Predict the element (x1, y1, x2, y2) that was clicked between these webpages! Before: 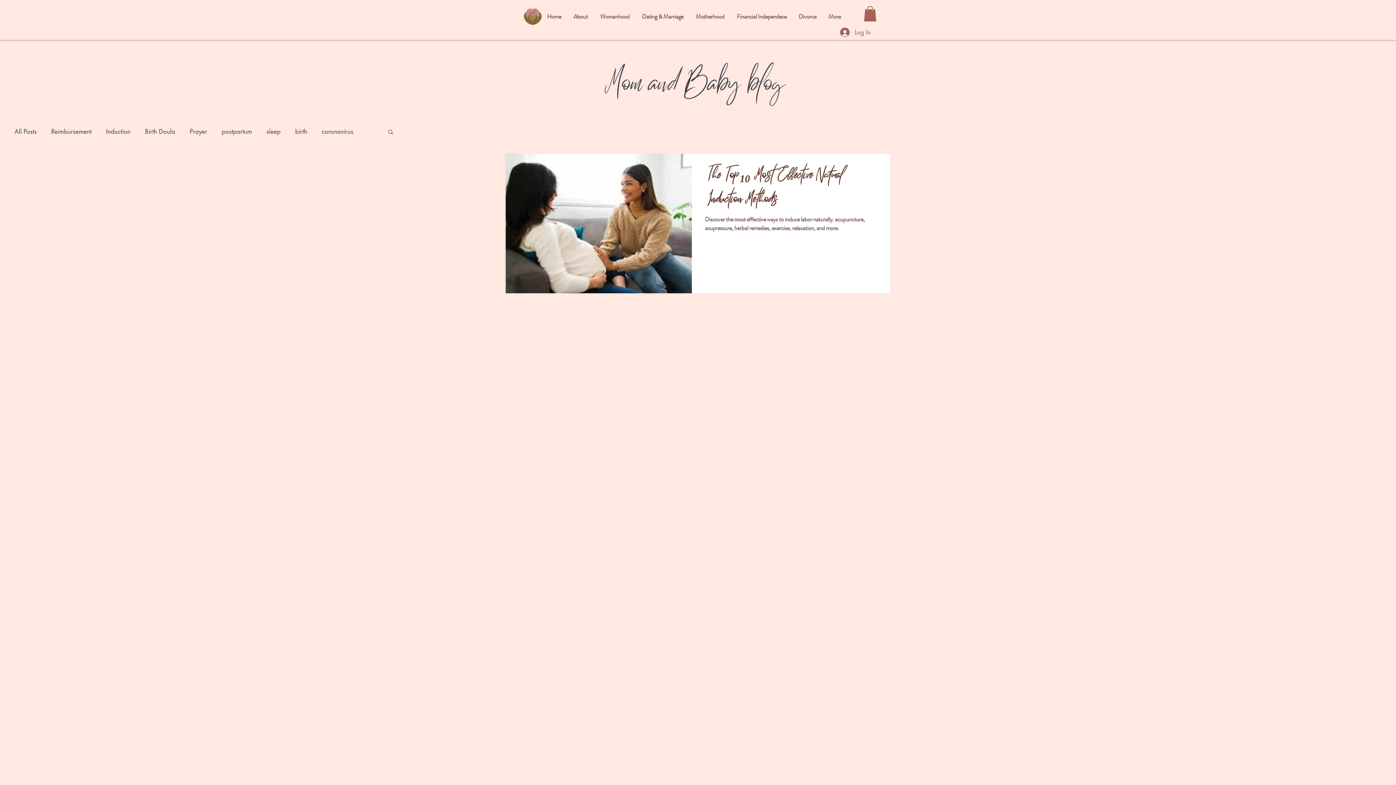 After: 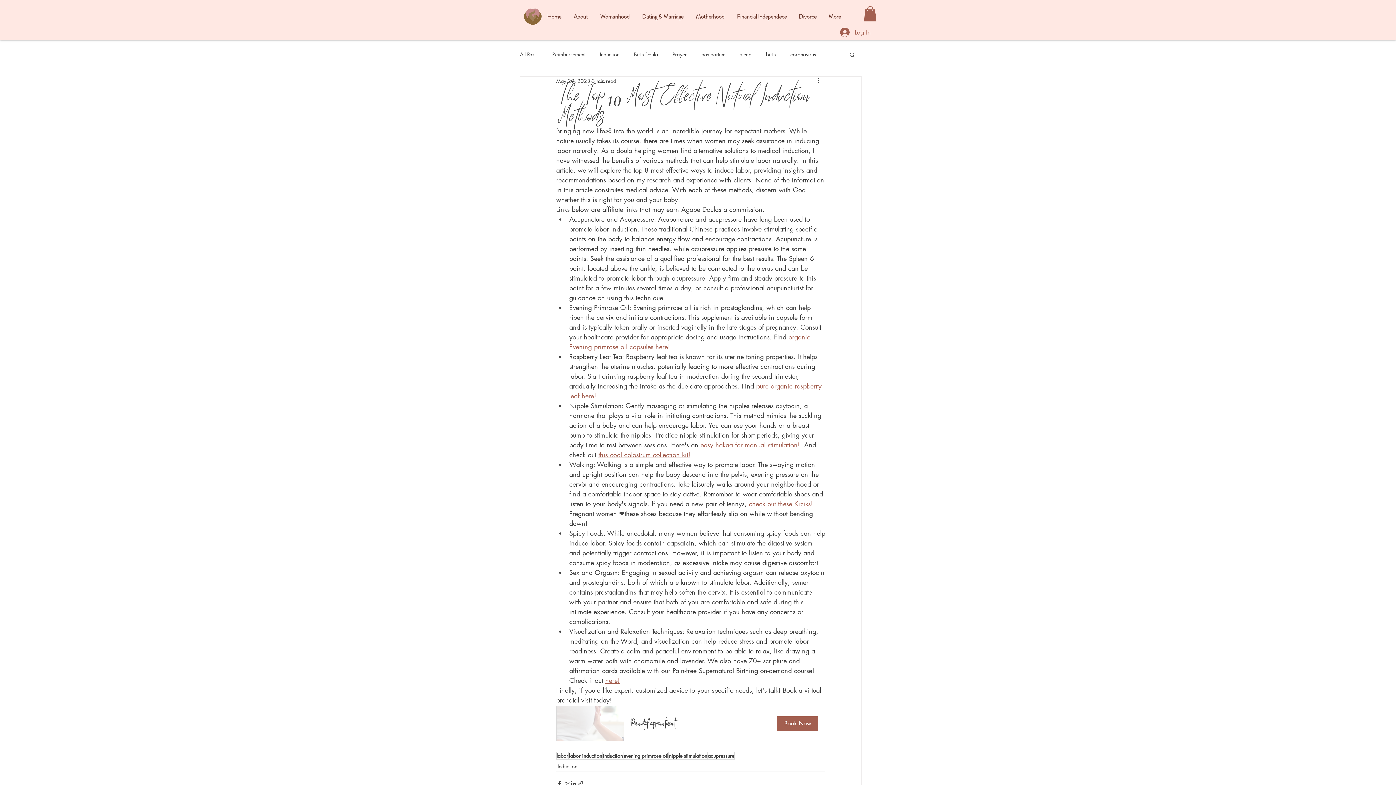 Action: bbox: (705, 162, 877, 215) label: The Top 10 Most Effective Natural Induction Methods